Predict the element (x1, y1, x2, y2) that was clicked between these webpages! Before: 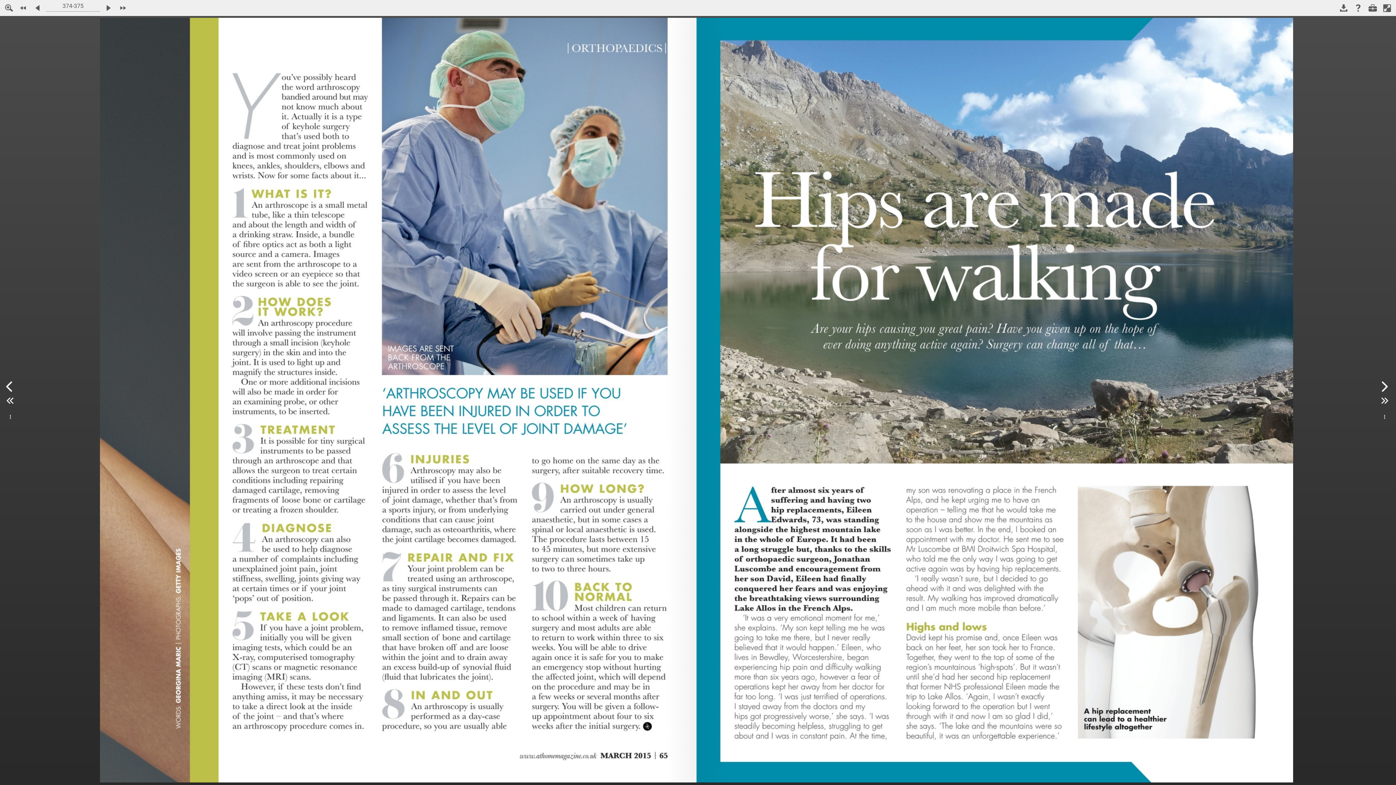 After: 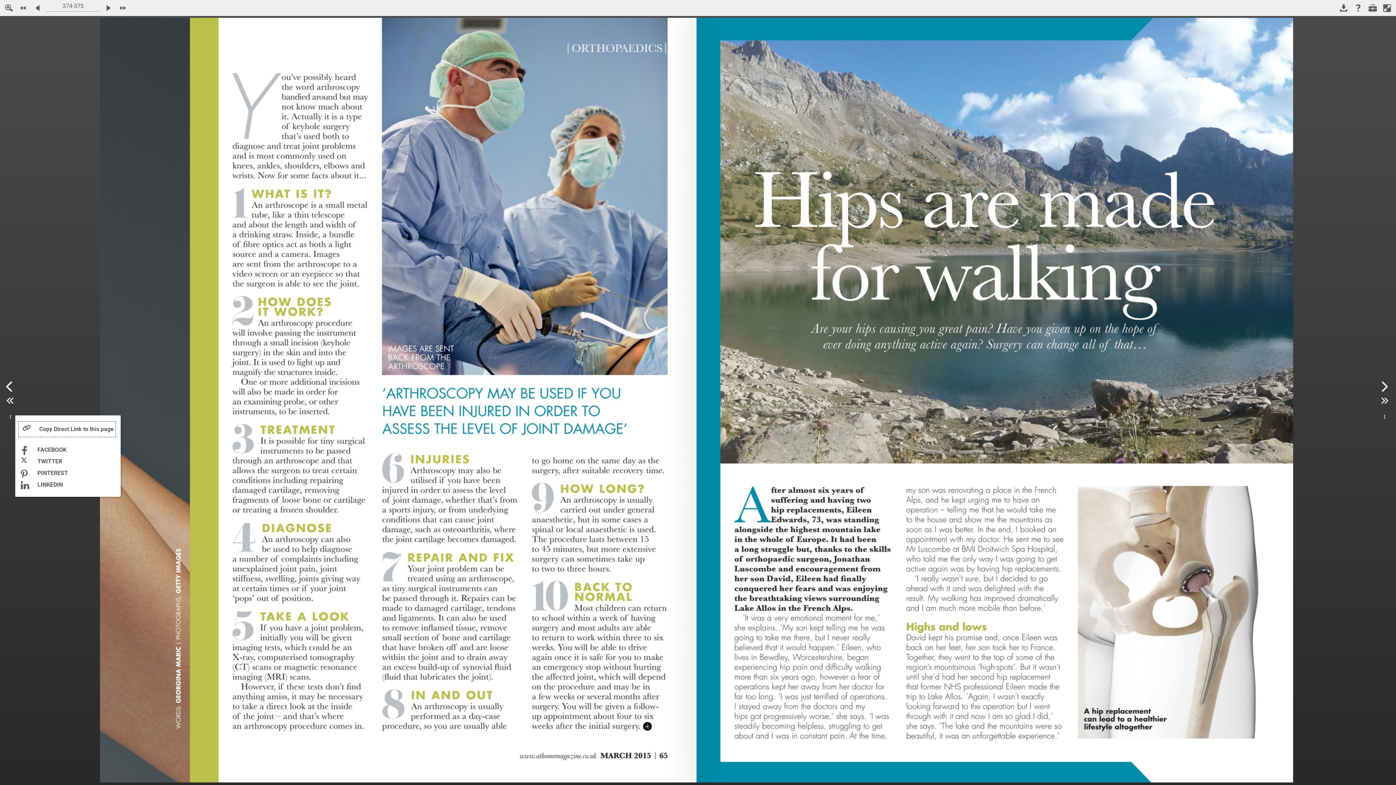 Action: bbox: (4, 408, 15, 422)